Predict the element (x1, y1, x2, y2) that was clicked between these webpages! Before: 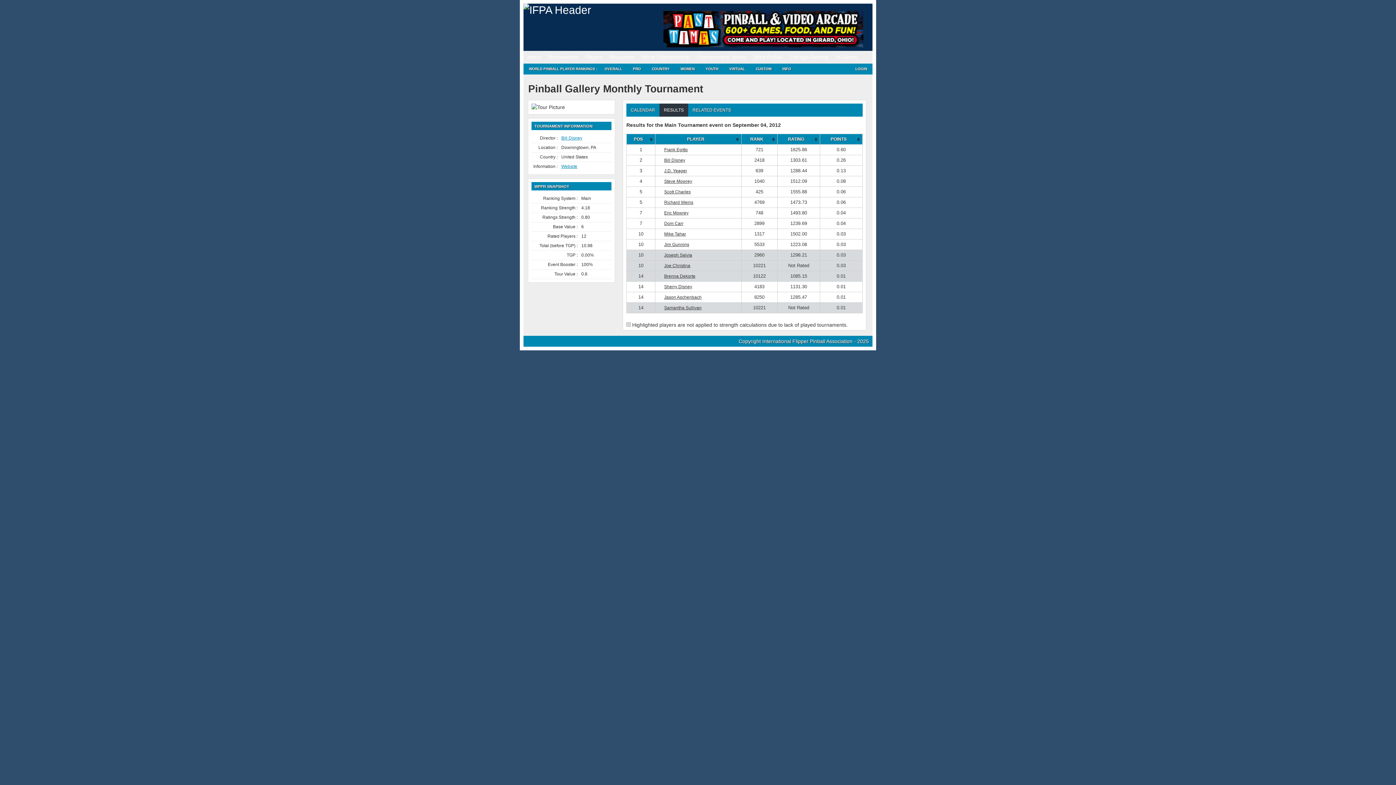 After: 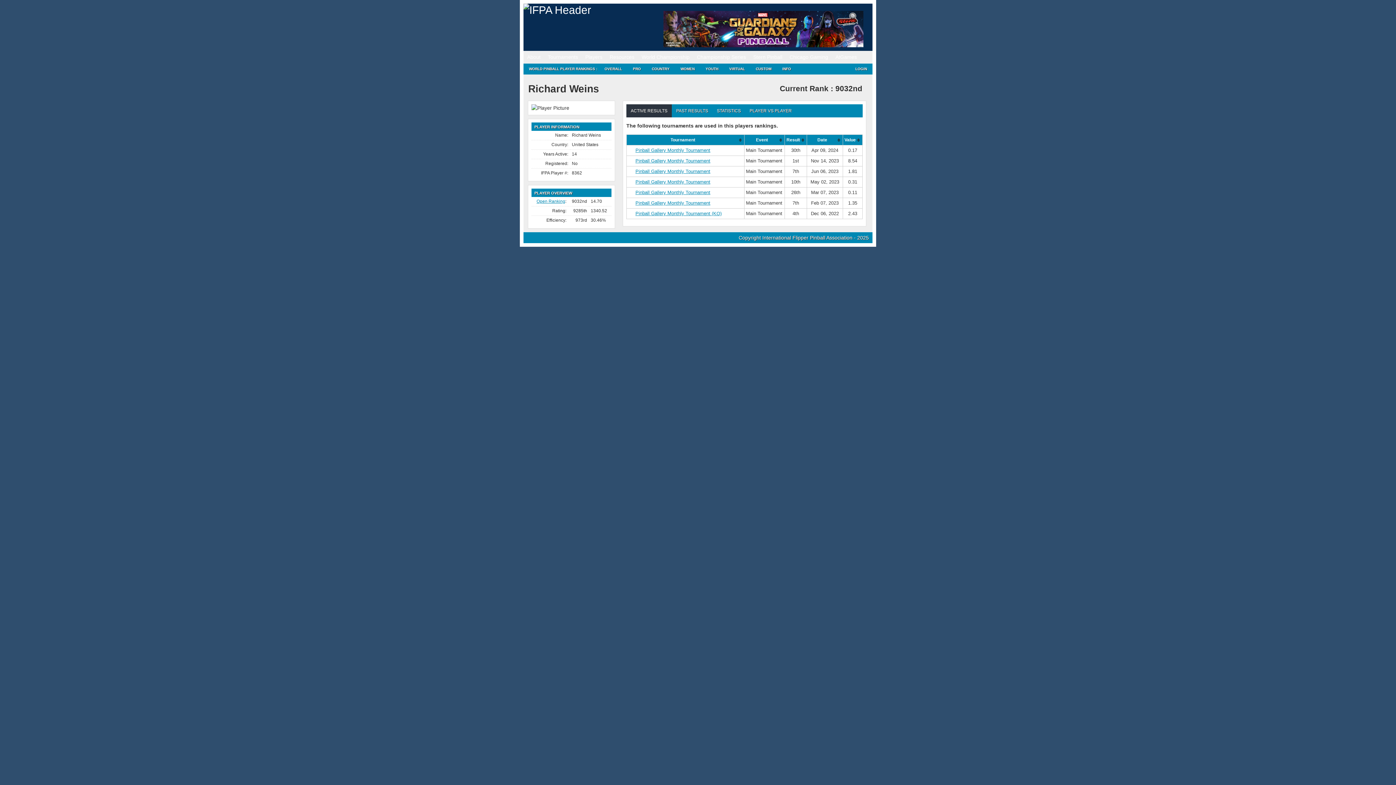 Action: bbox: (664, 200, 693, 205) label: Richard Weins